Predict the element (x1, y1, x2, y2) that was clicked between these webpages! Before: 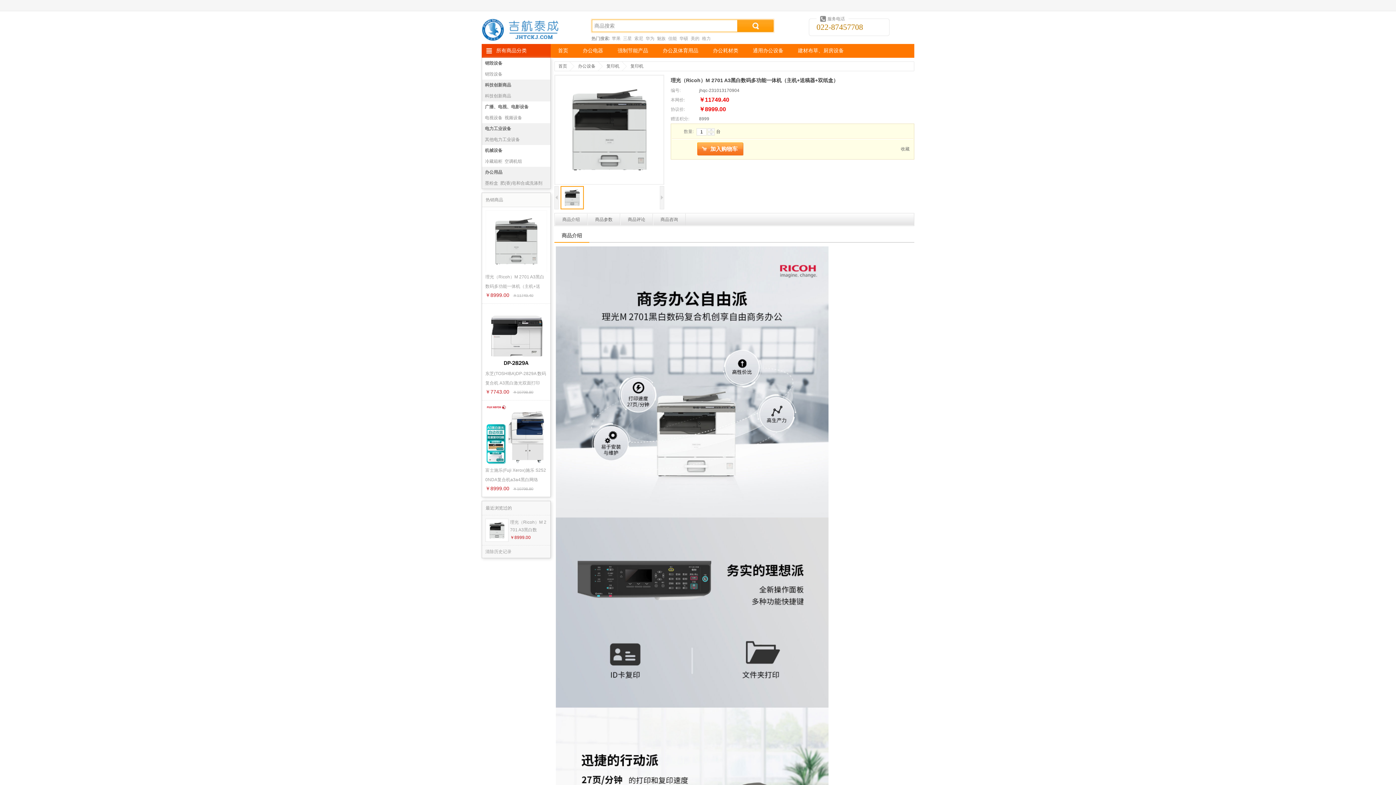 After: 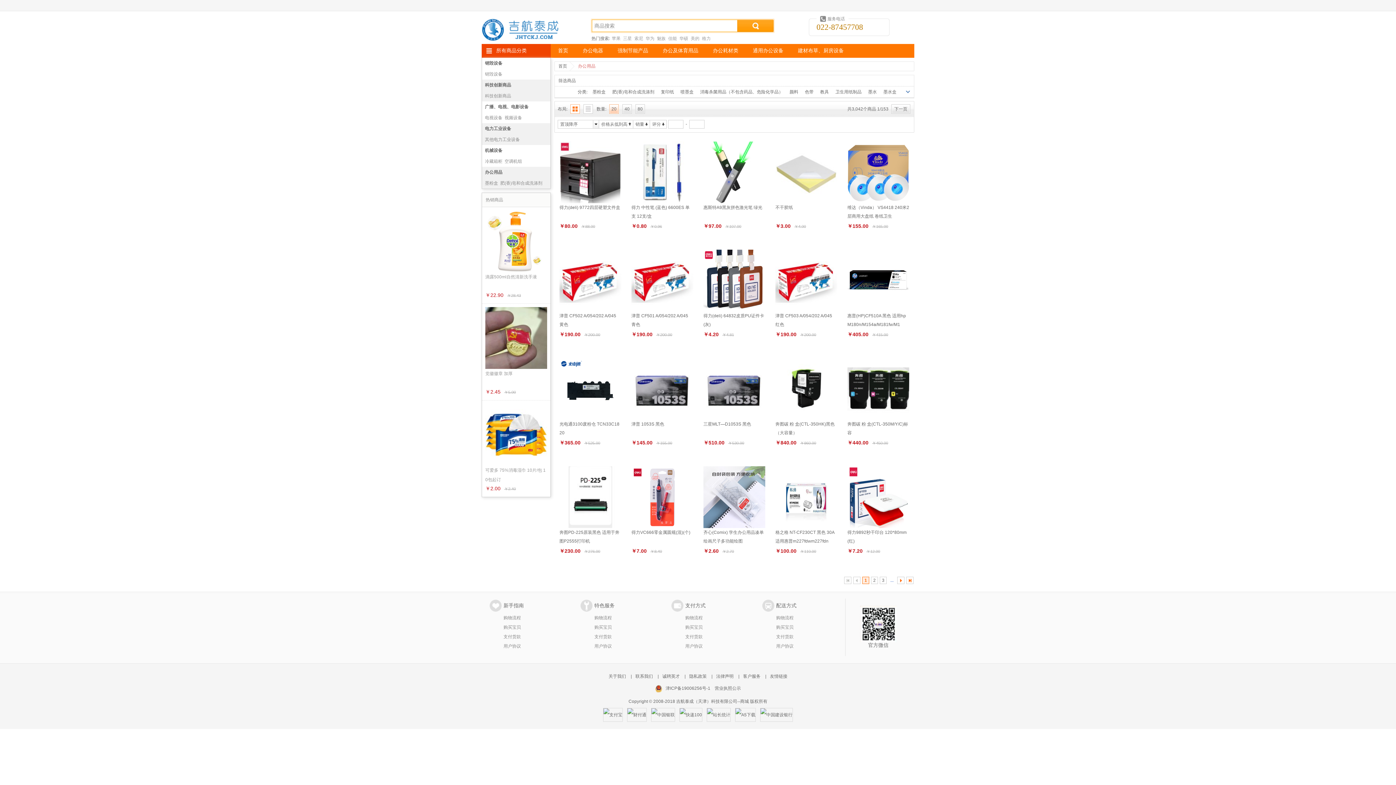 Action: bbox: (485, 169, 502, 174) label: 办公用品